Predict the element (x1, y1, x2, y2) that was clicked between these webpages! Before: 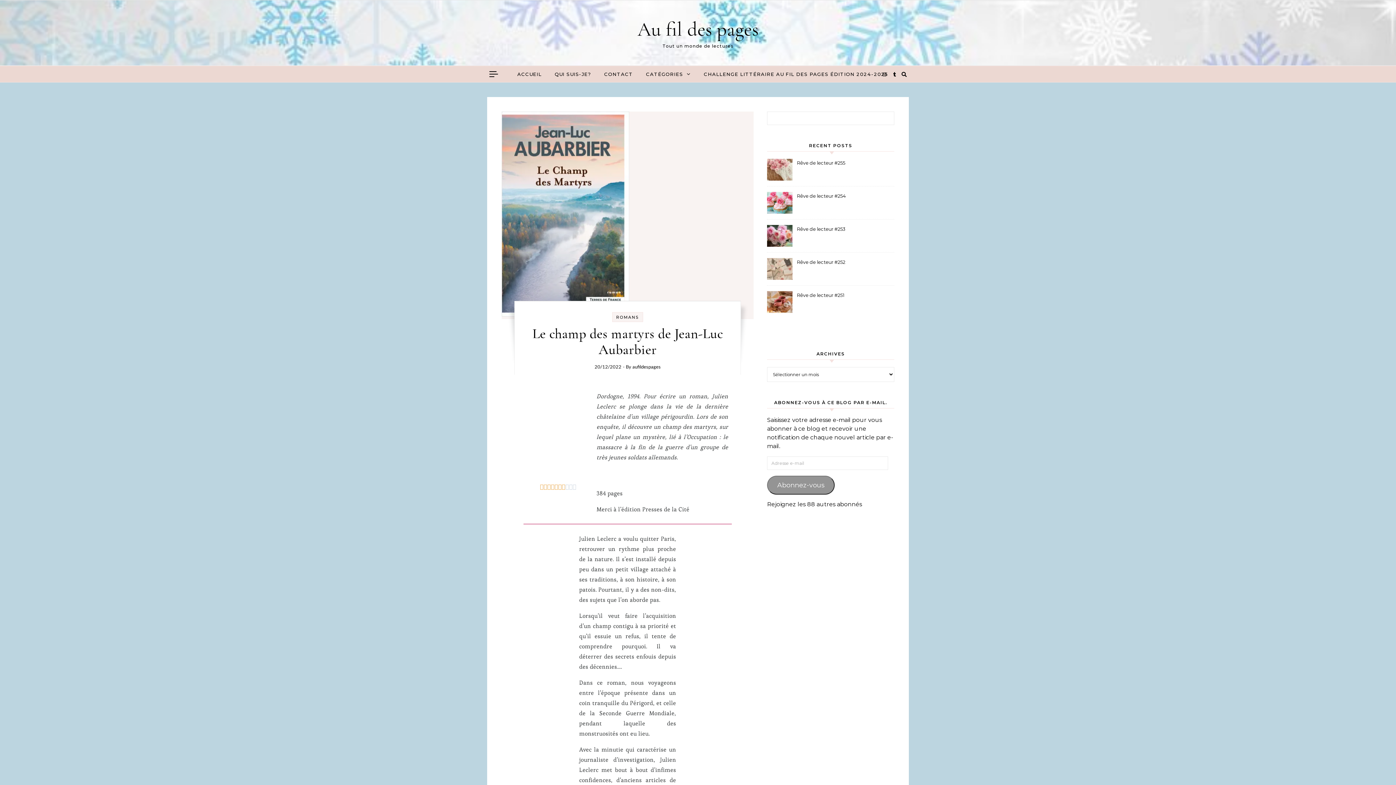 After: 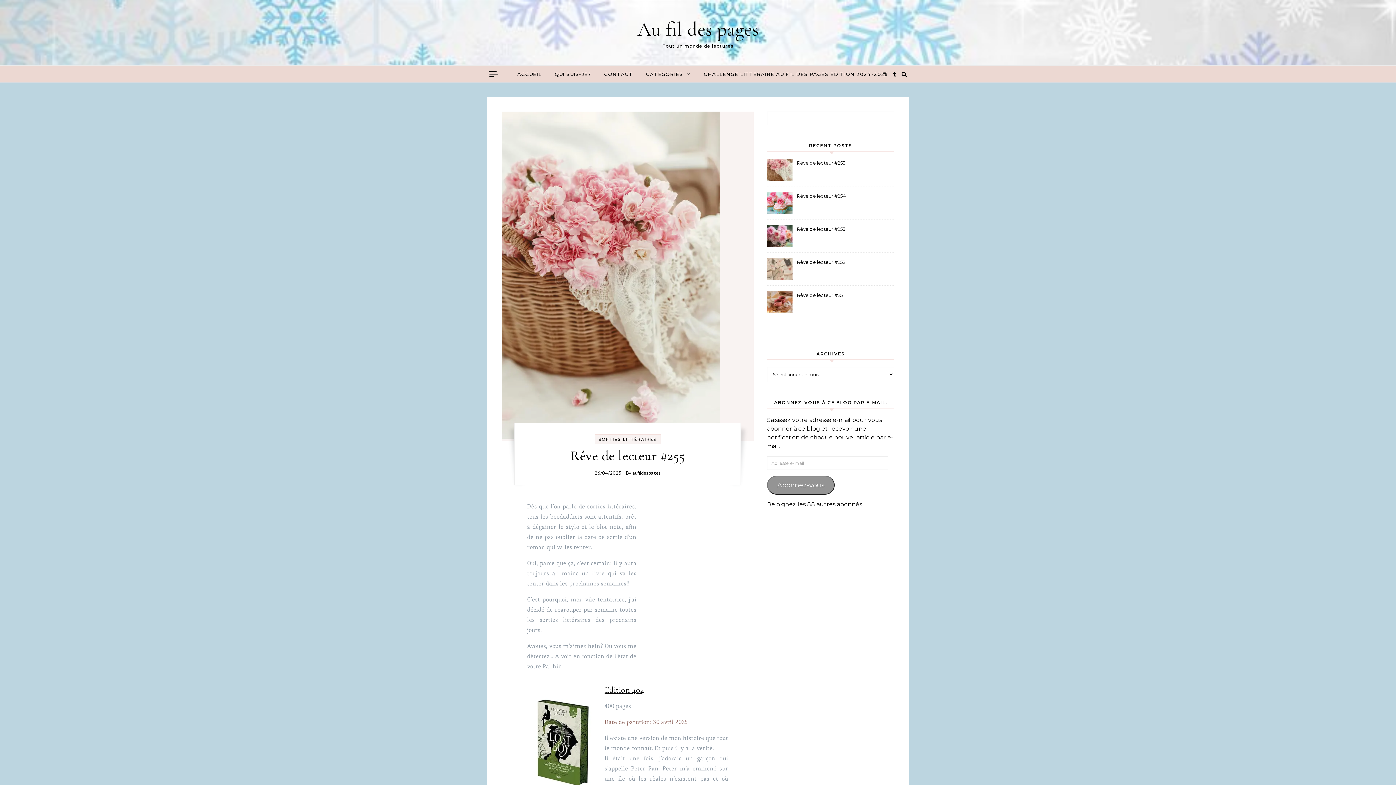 Action: bbox: (797, 158, 864, 175) label: Rêve de lecteur #255